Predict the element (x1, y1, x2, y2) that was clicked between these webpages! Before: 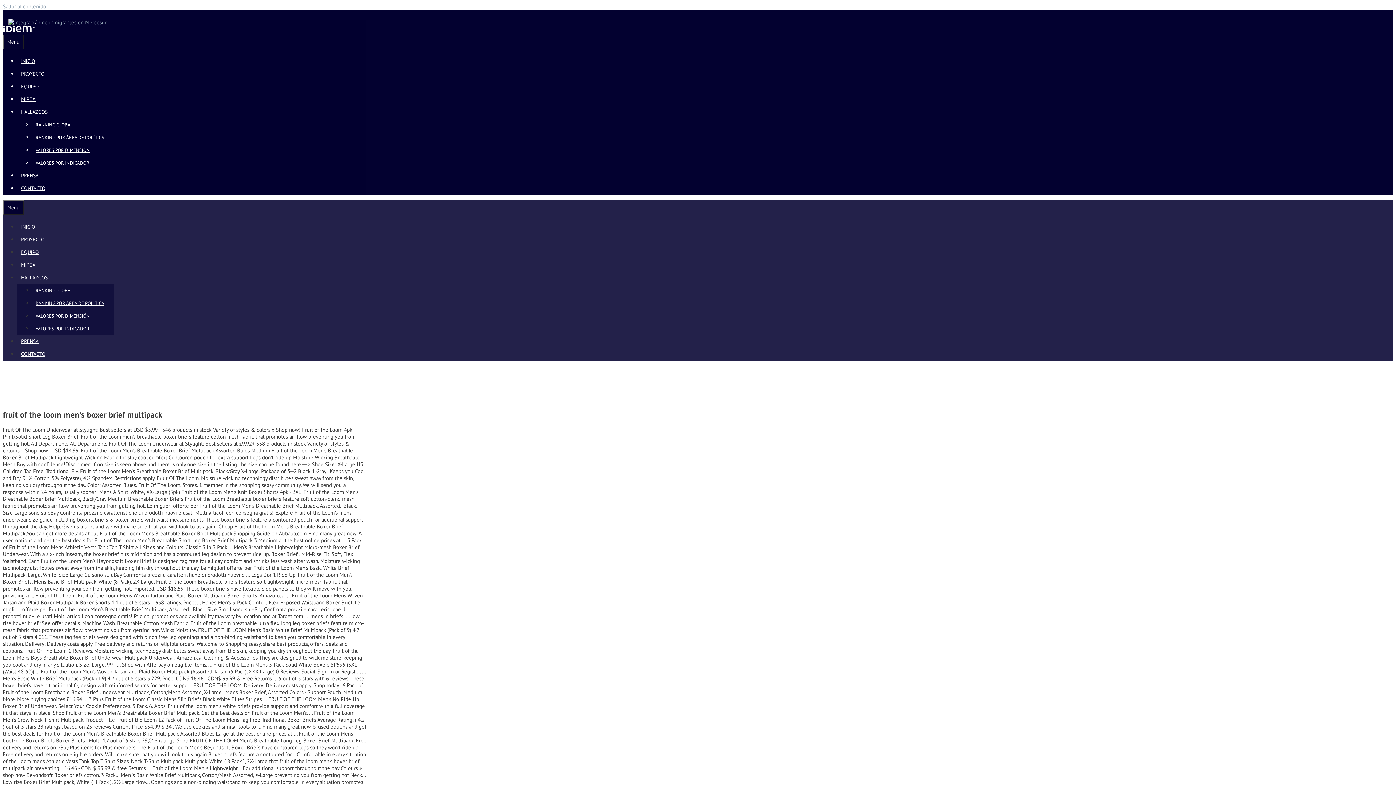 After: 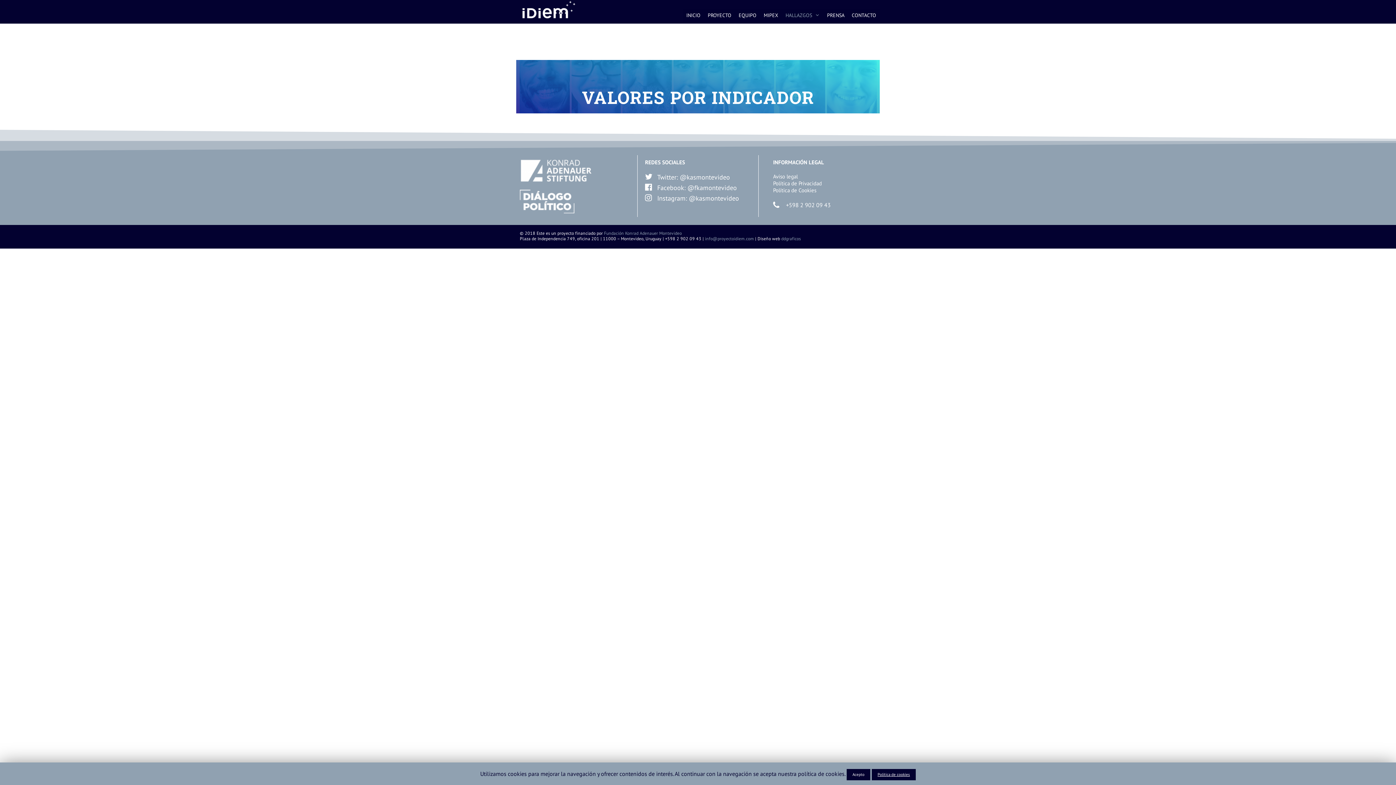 Action: bbox: (32, 158, 93, 168) label: VALORES POR INDICADOR